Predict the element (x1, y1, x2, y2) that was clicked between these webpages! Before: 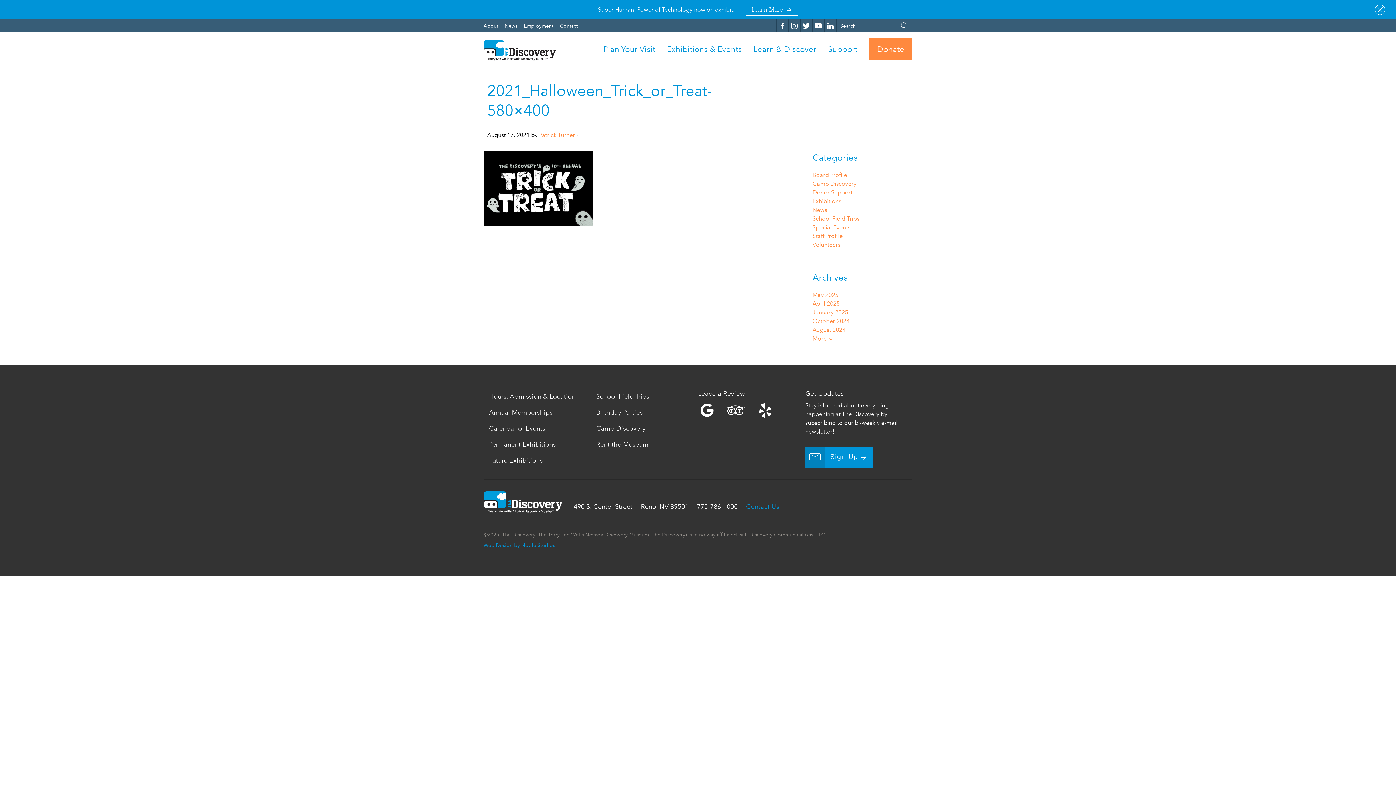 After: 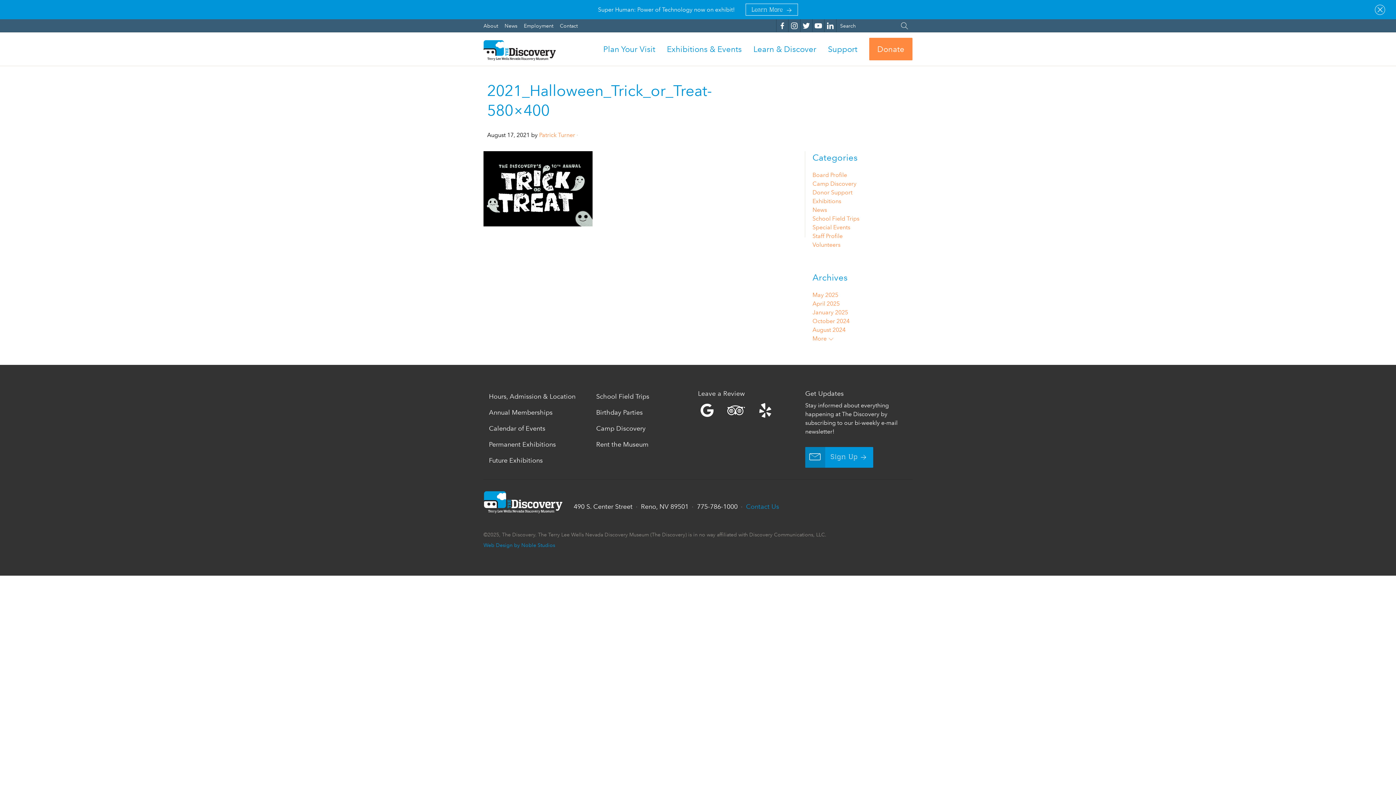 Action: bbox: (697, 502, 737, 510) label: 775-786-1000